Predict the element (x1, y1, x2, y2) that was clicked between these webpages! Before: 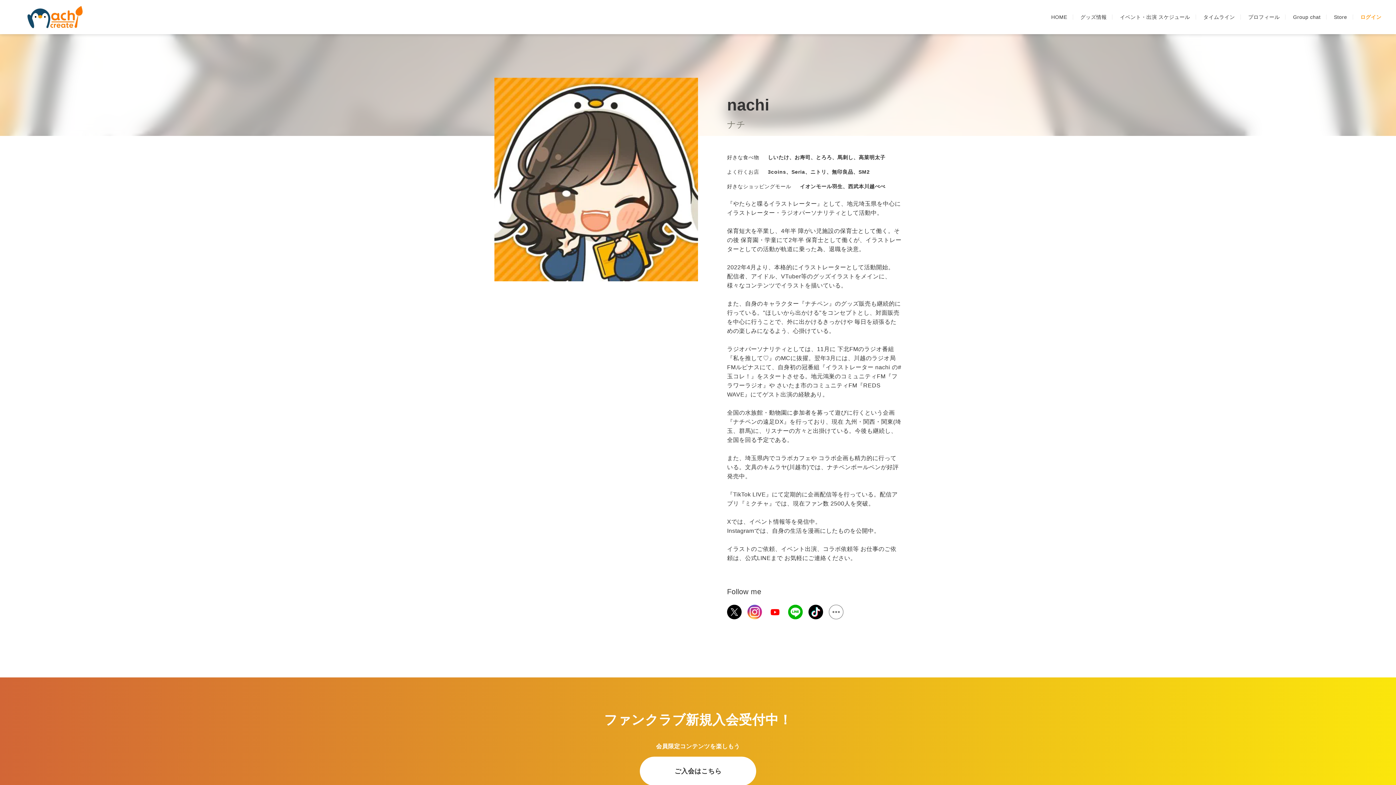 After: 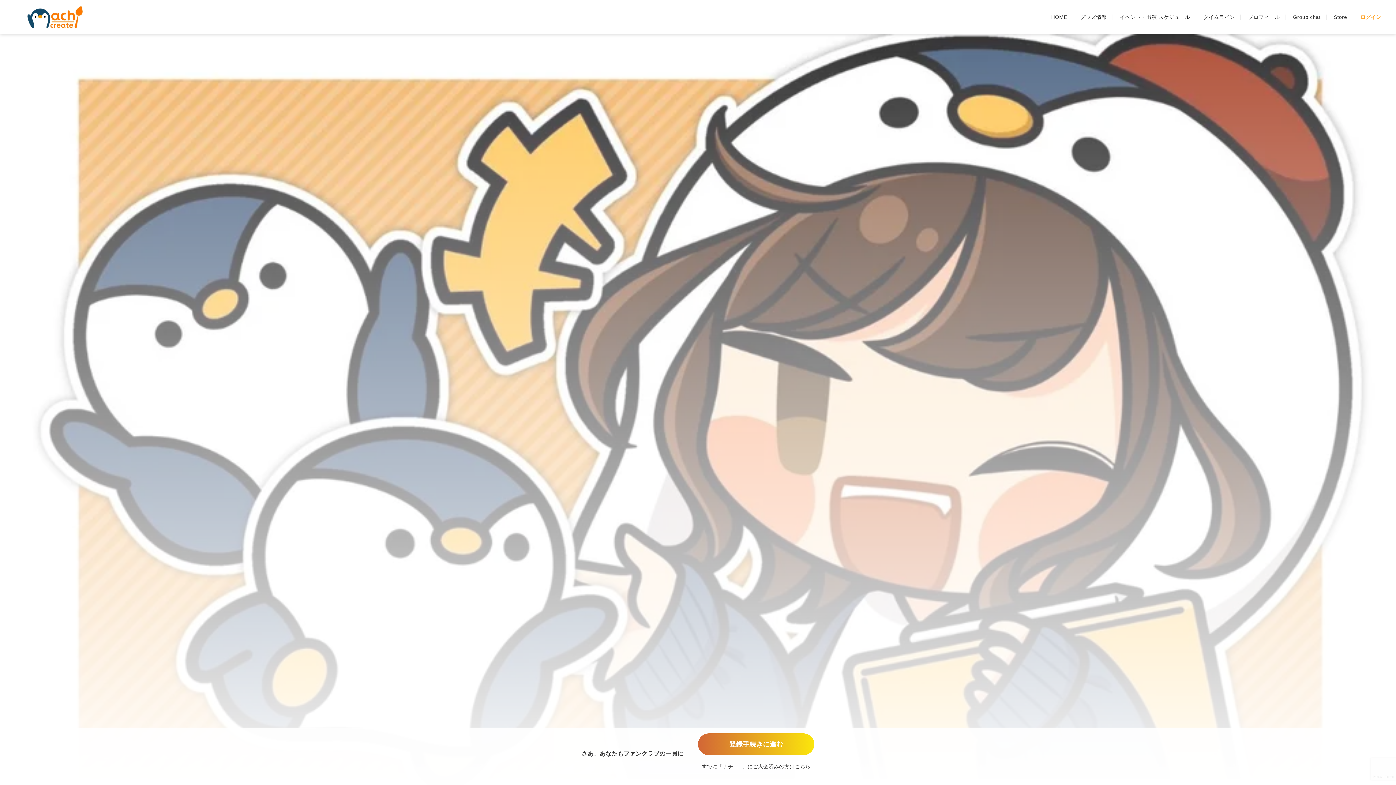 Action: label: ご入会はこちら bbox: (640, 757, 756, 786)